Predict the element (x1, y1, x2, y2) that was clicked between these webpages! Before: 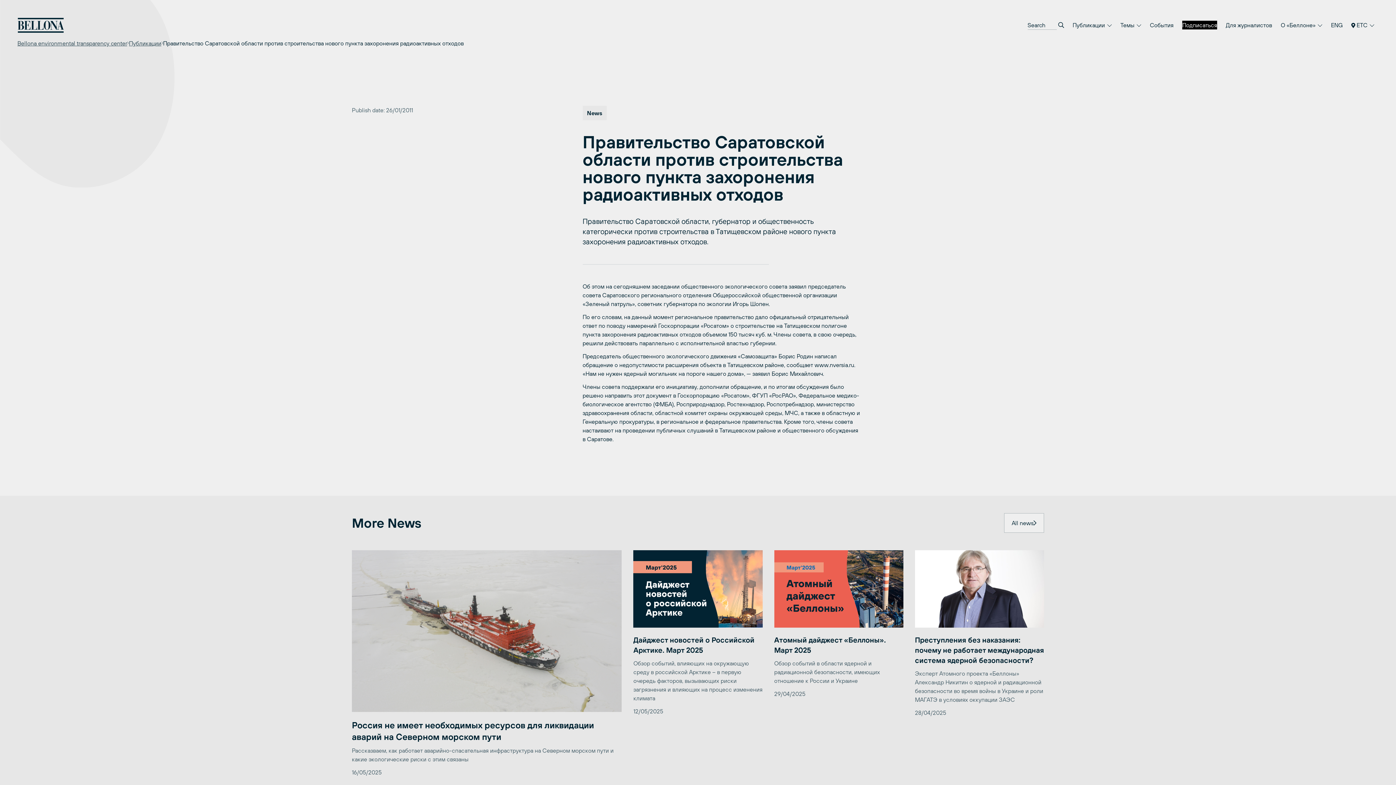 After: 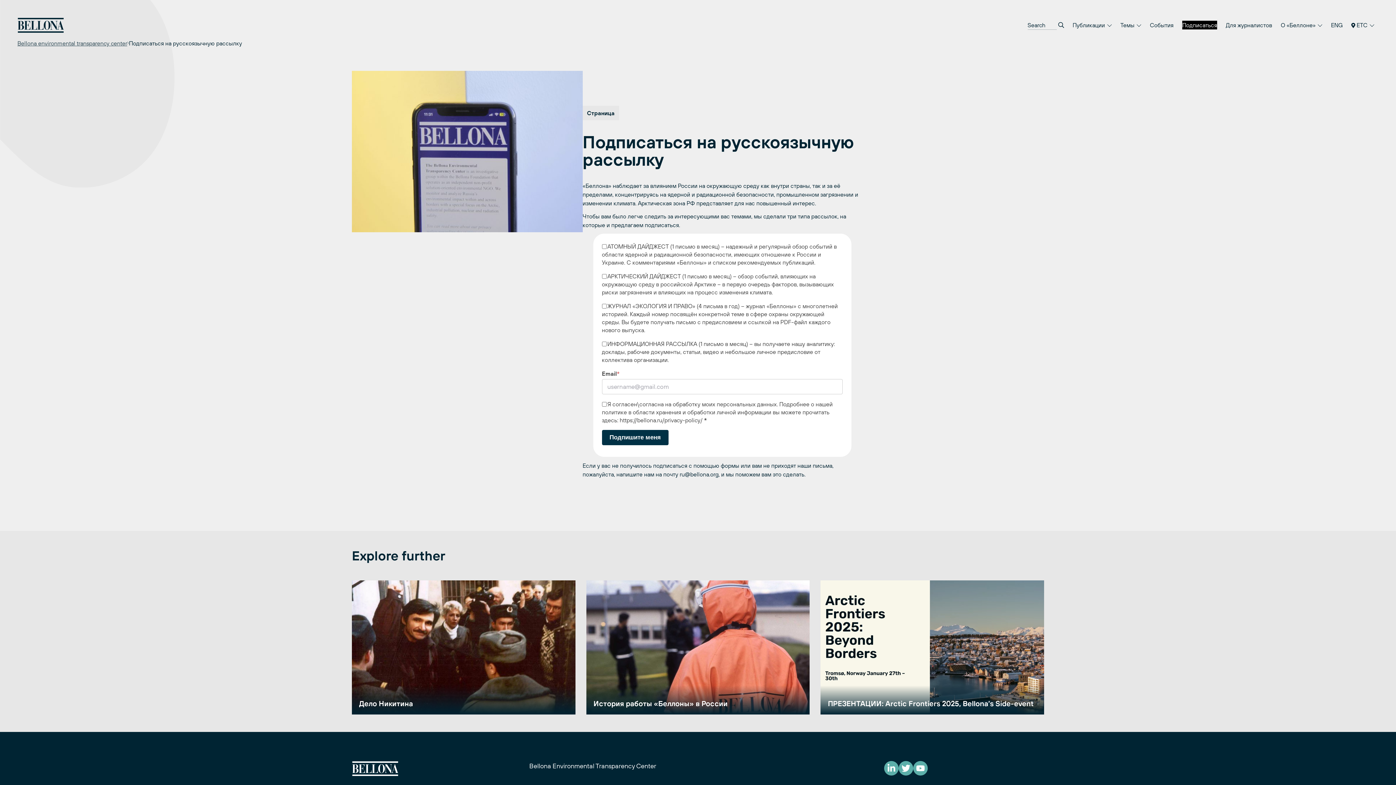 Action: label: Подписаться bbox: (1178, 17, 1221, 32)